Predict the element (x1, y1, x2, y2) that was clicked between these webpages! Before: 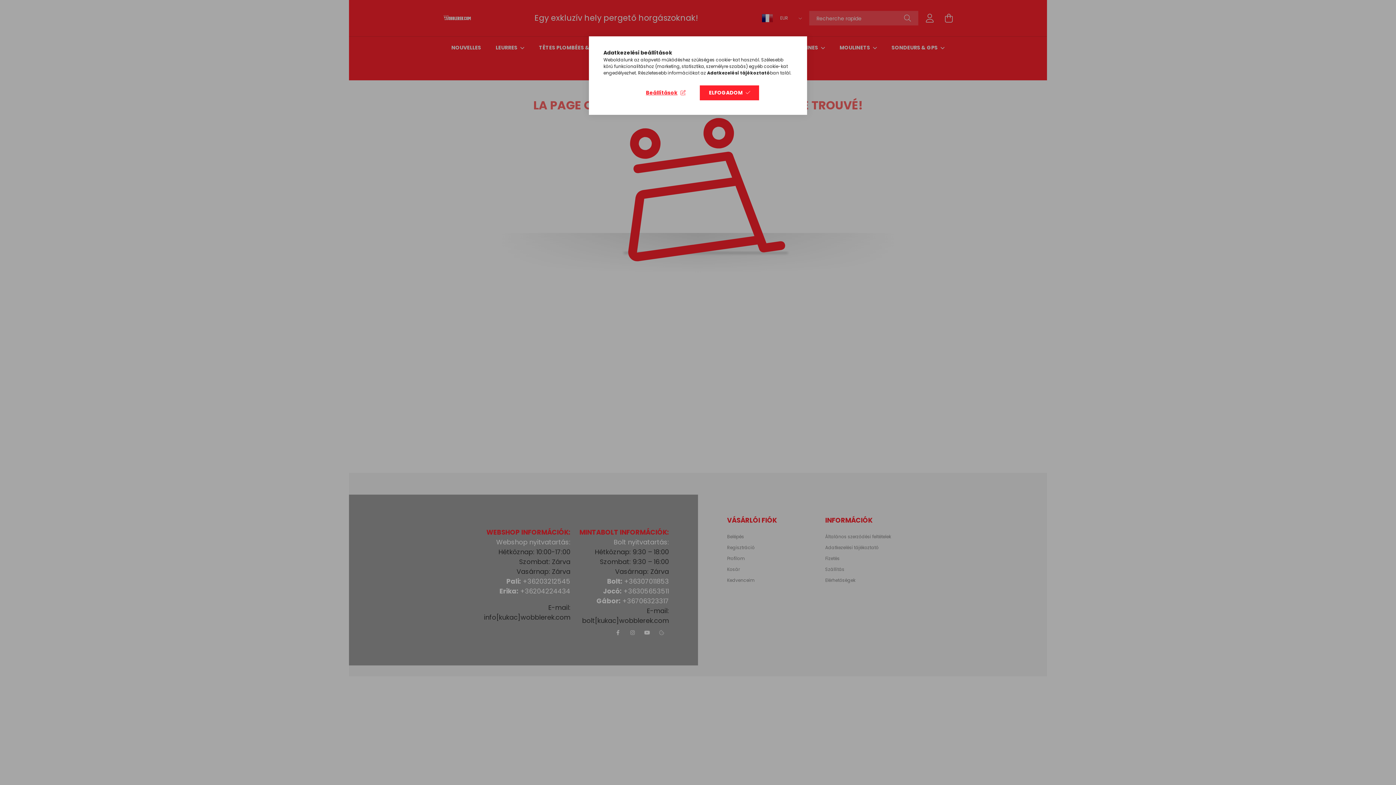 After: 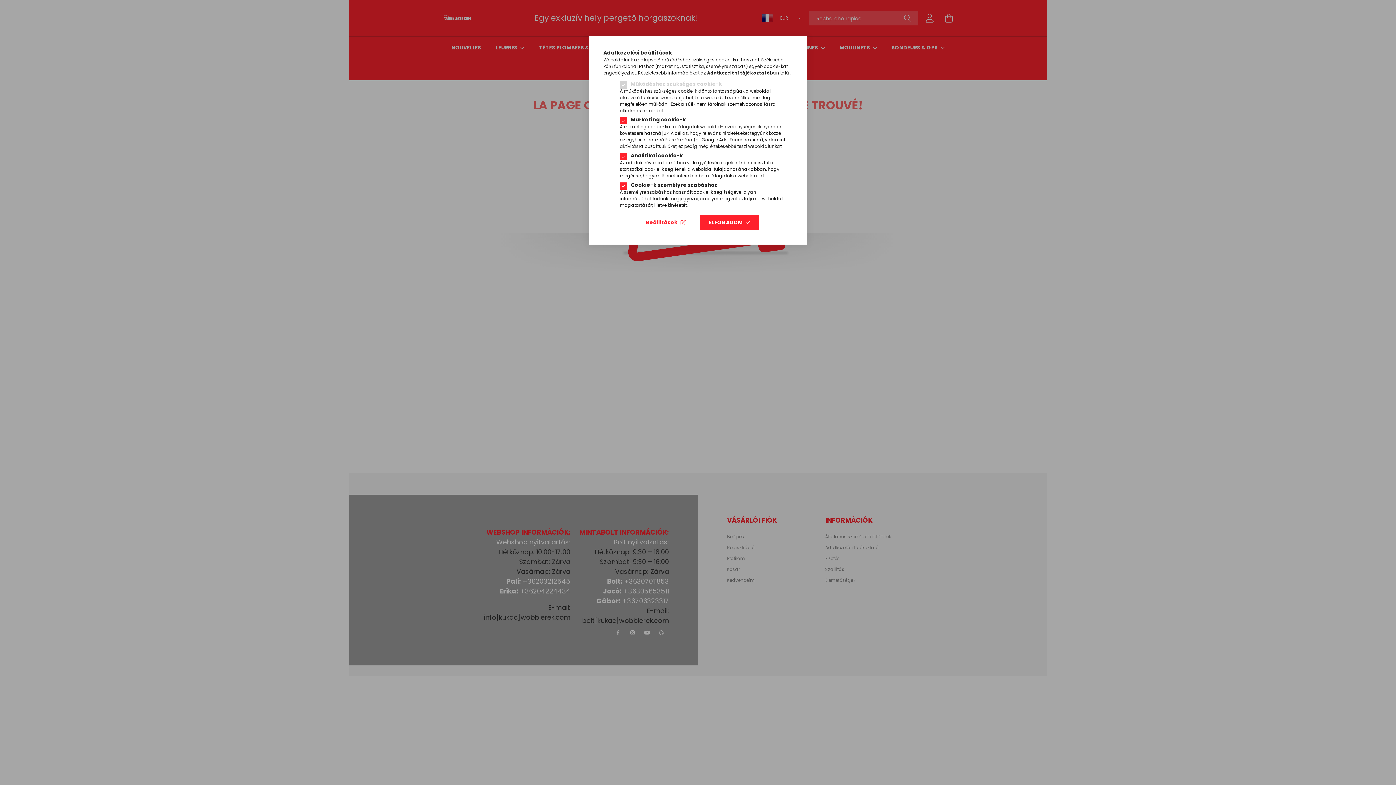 Action: label: Beállítások bbox: (636, 85, 694, 100)